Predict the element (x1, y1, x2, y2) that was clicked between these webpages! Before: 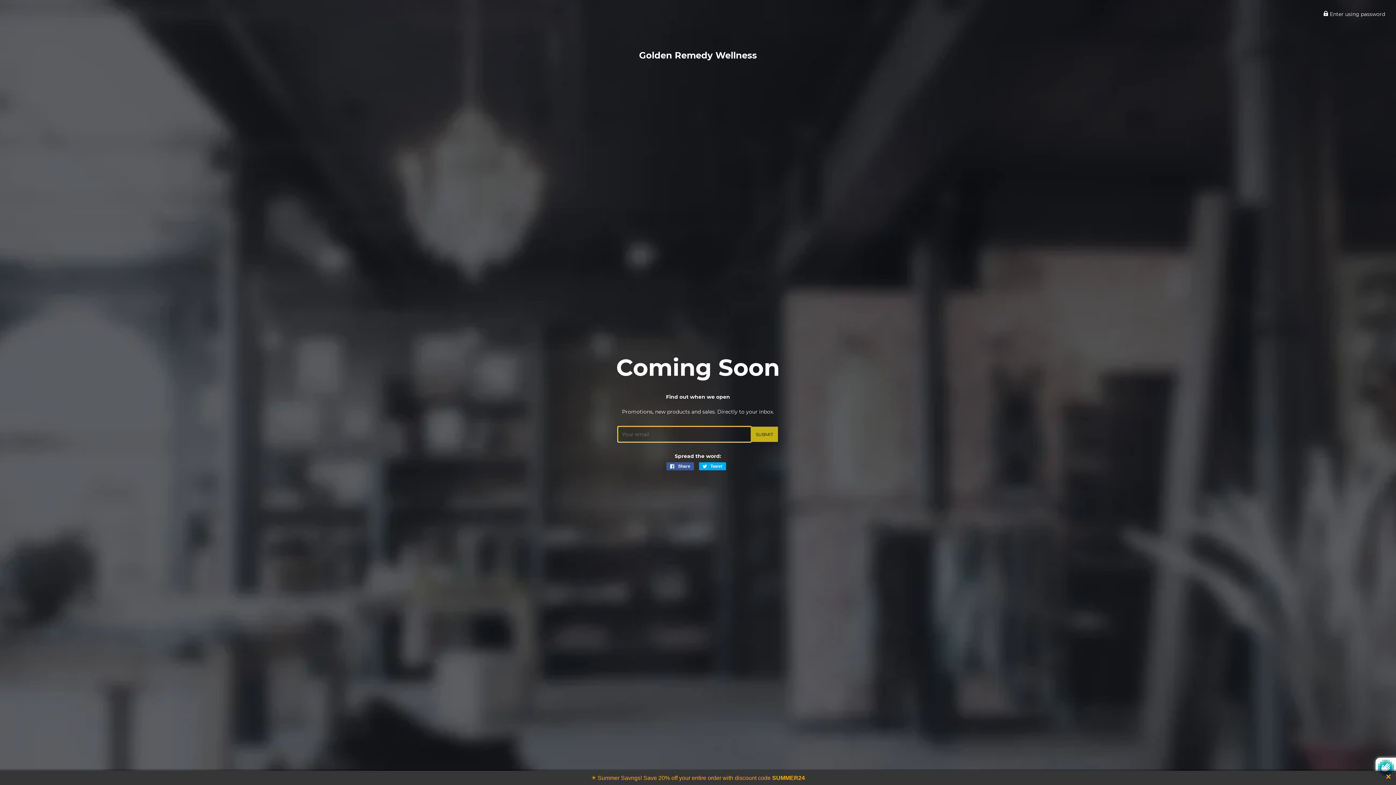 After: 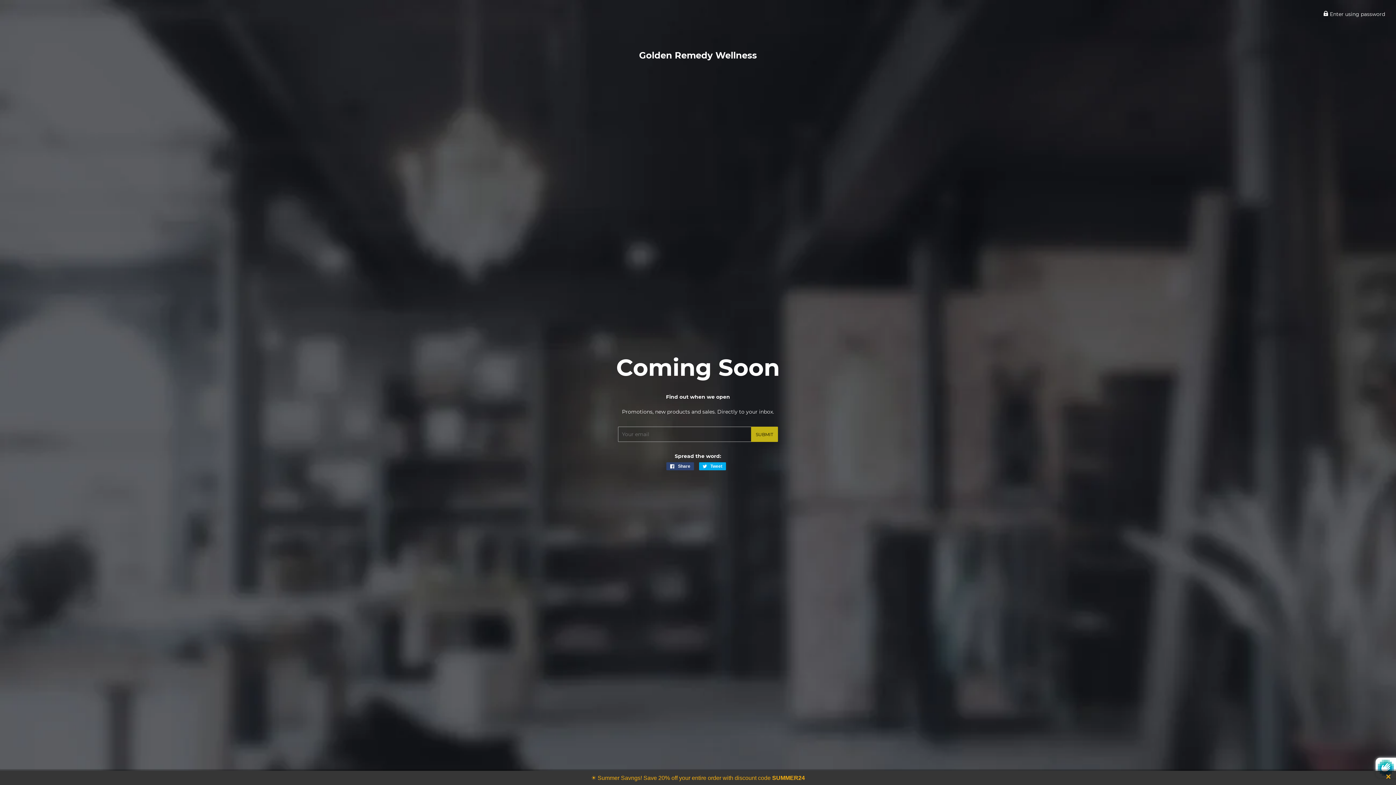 Action: label:  Share
Share on Facebook bbox: (666, 469, 694, 477)